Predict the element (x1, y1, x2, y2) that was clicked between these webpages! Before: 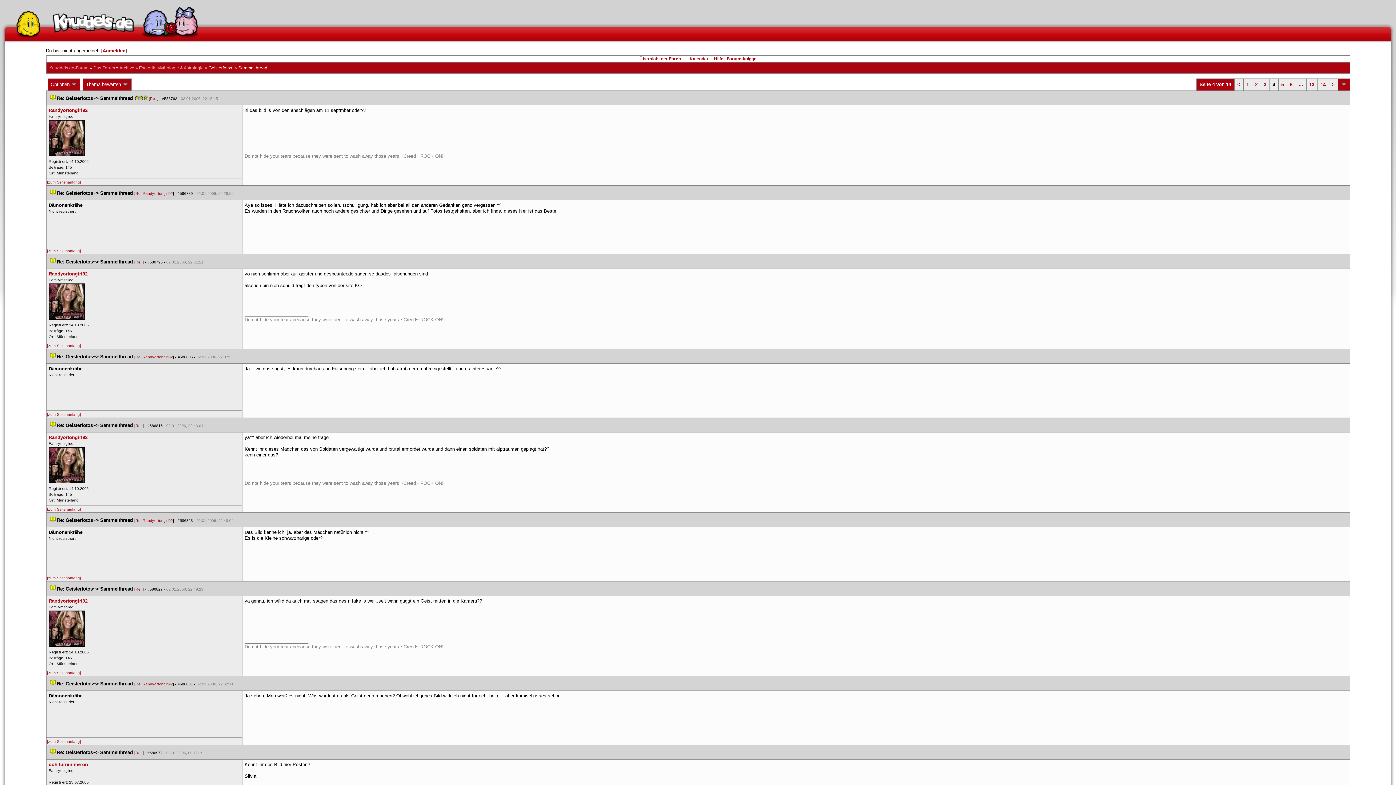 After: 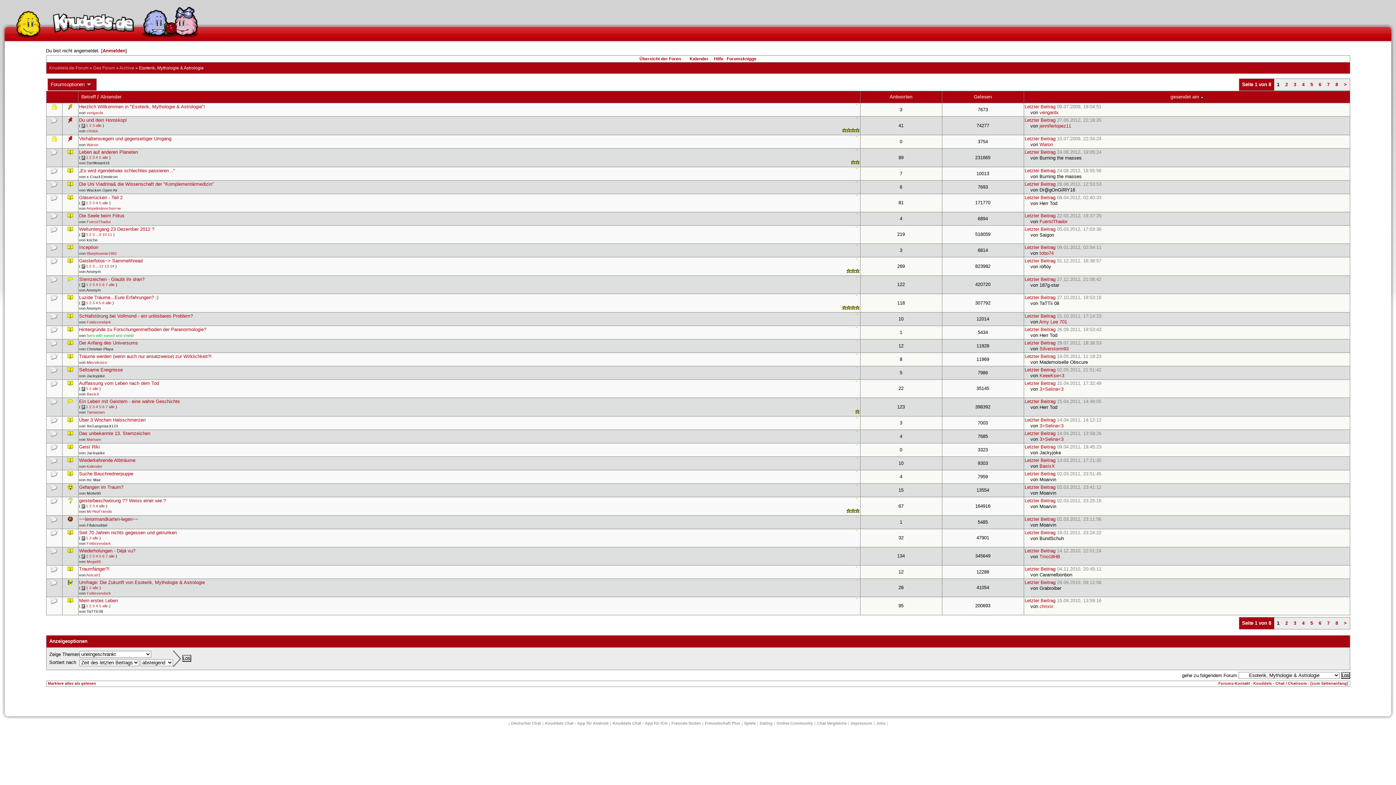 Action: bbox: (139, 65, 203, 70) label: Esoterik, Mythologie & Astrologie